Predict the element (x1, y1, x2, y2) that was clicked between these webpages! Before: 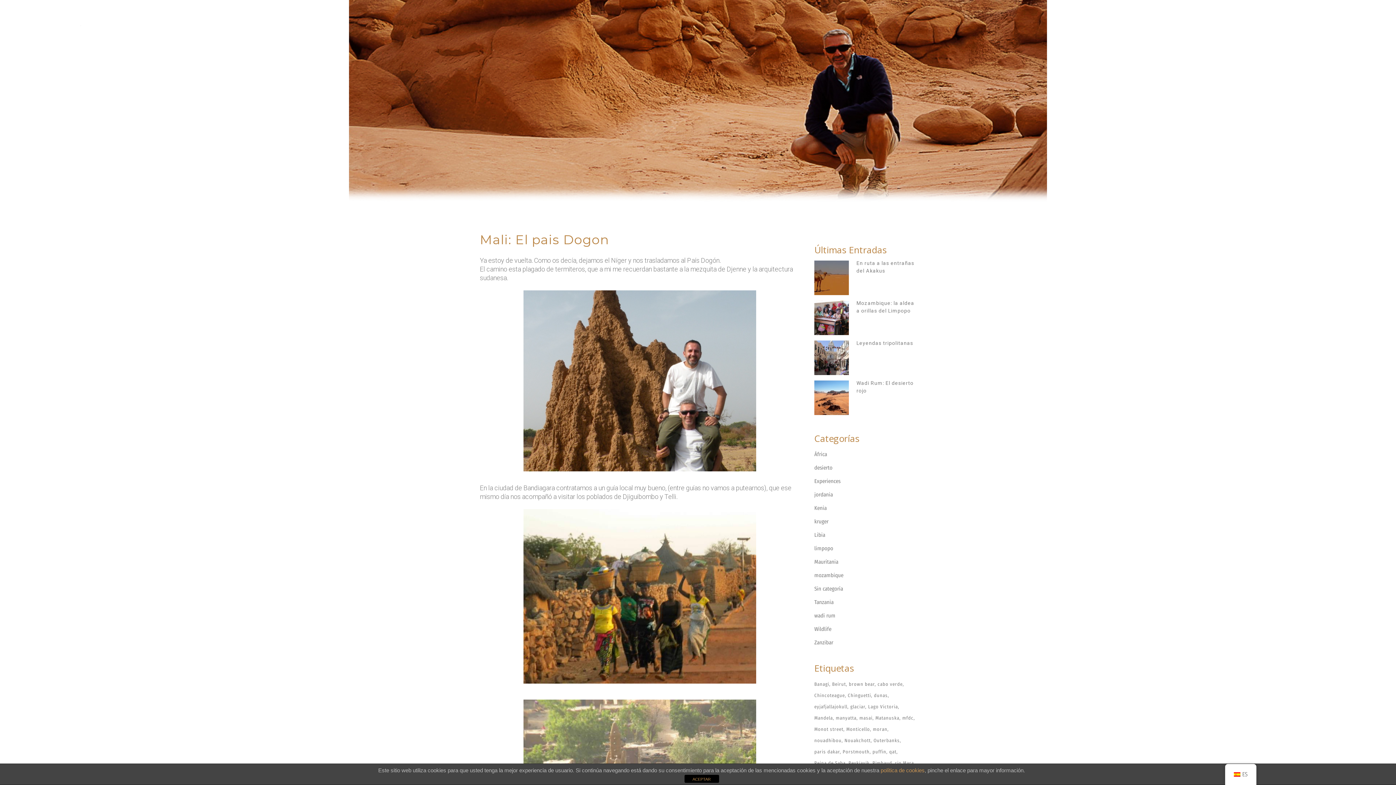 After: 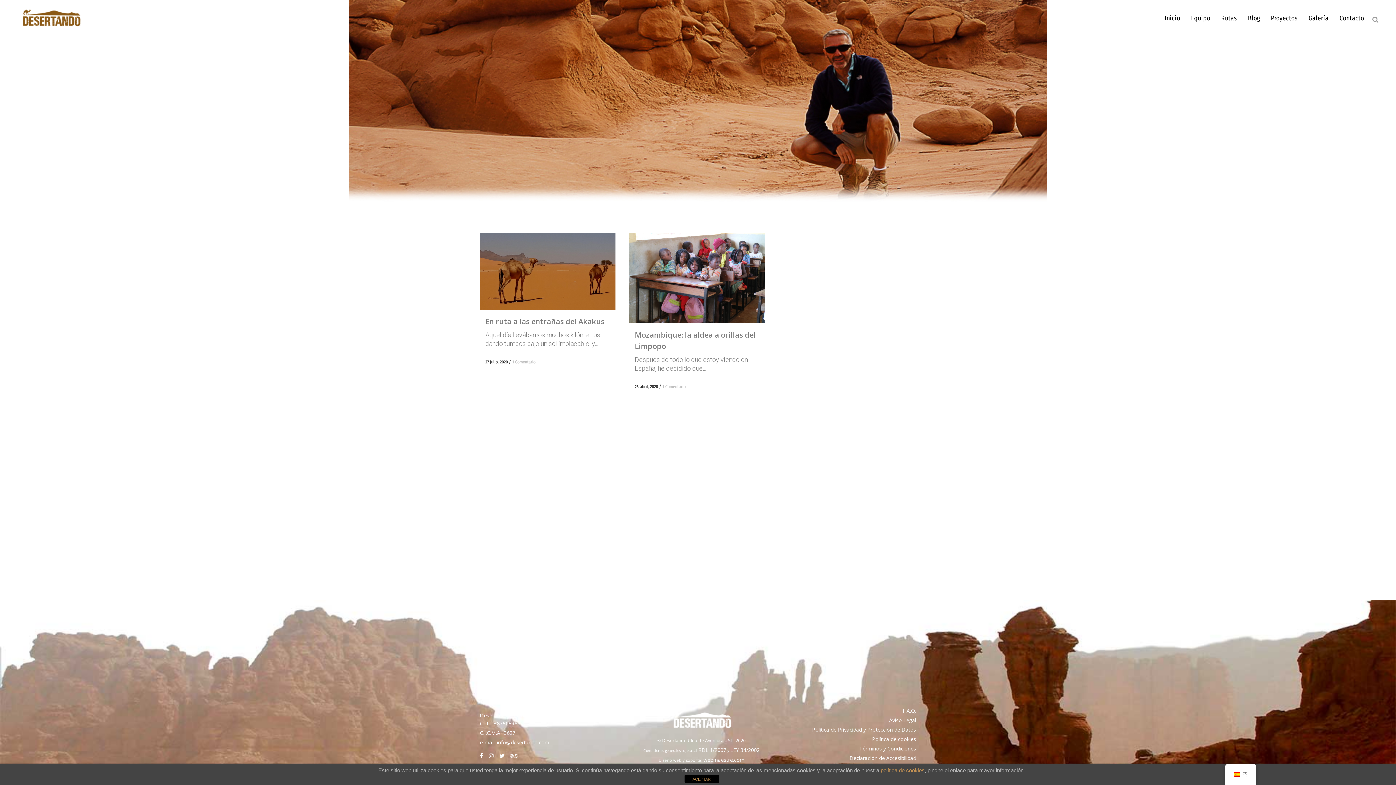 Action: bbox: (814, 572, 843, 578) label: mozambique